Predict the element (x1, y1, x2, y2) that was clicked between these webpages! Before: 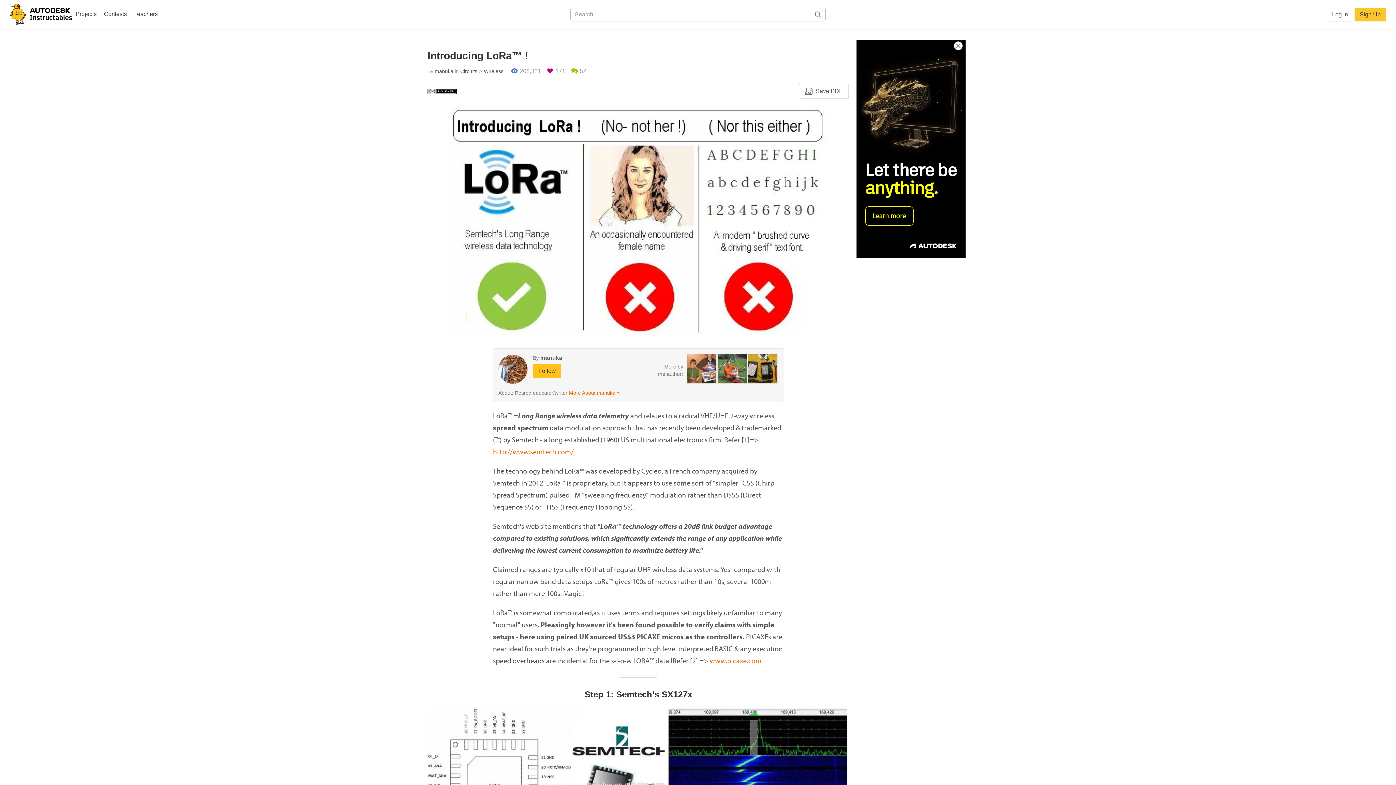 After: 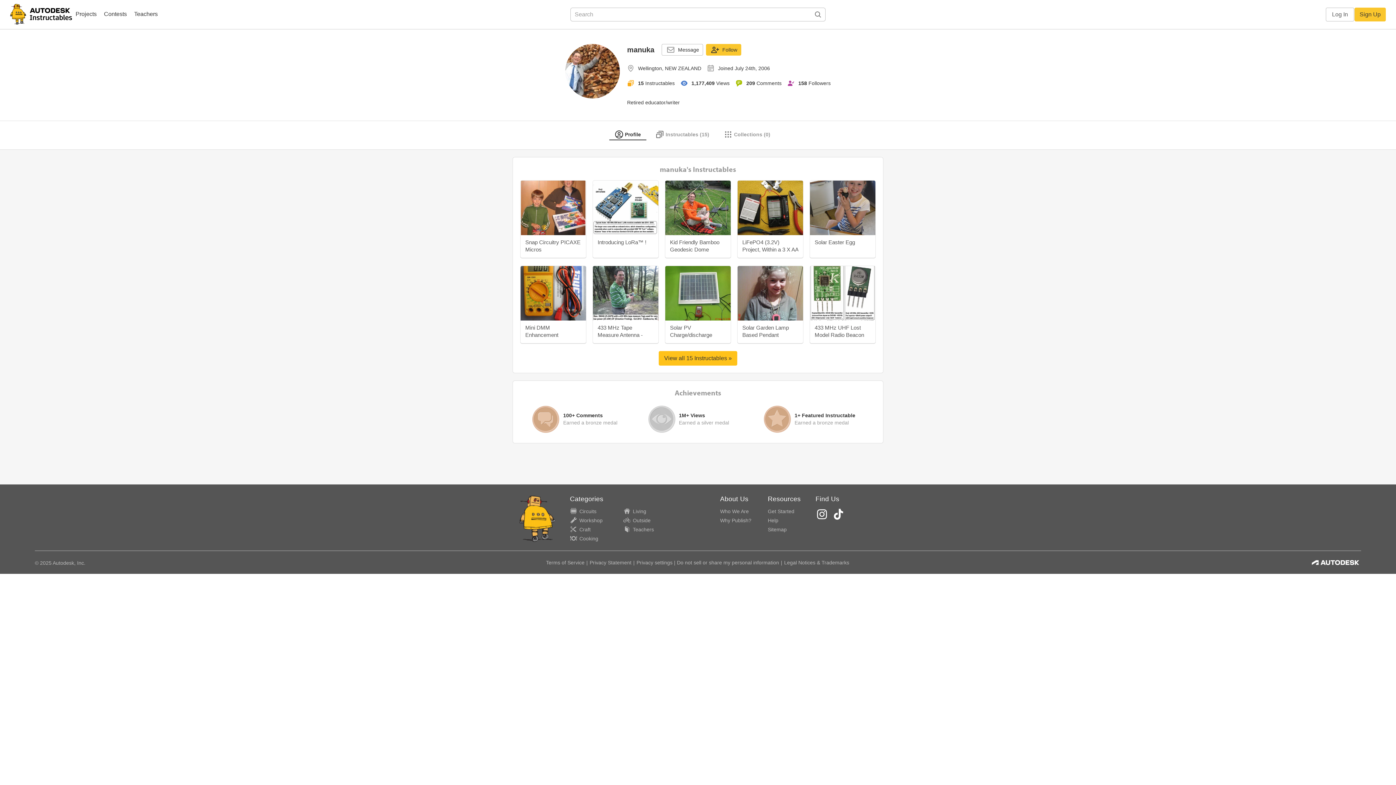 Action: bbox: (434, 68, 453, 74) label: manuka